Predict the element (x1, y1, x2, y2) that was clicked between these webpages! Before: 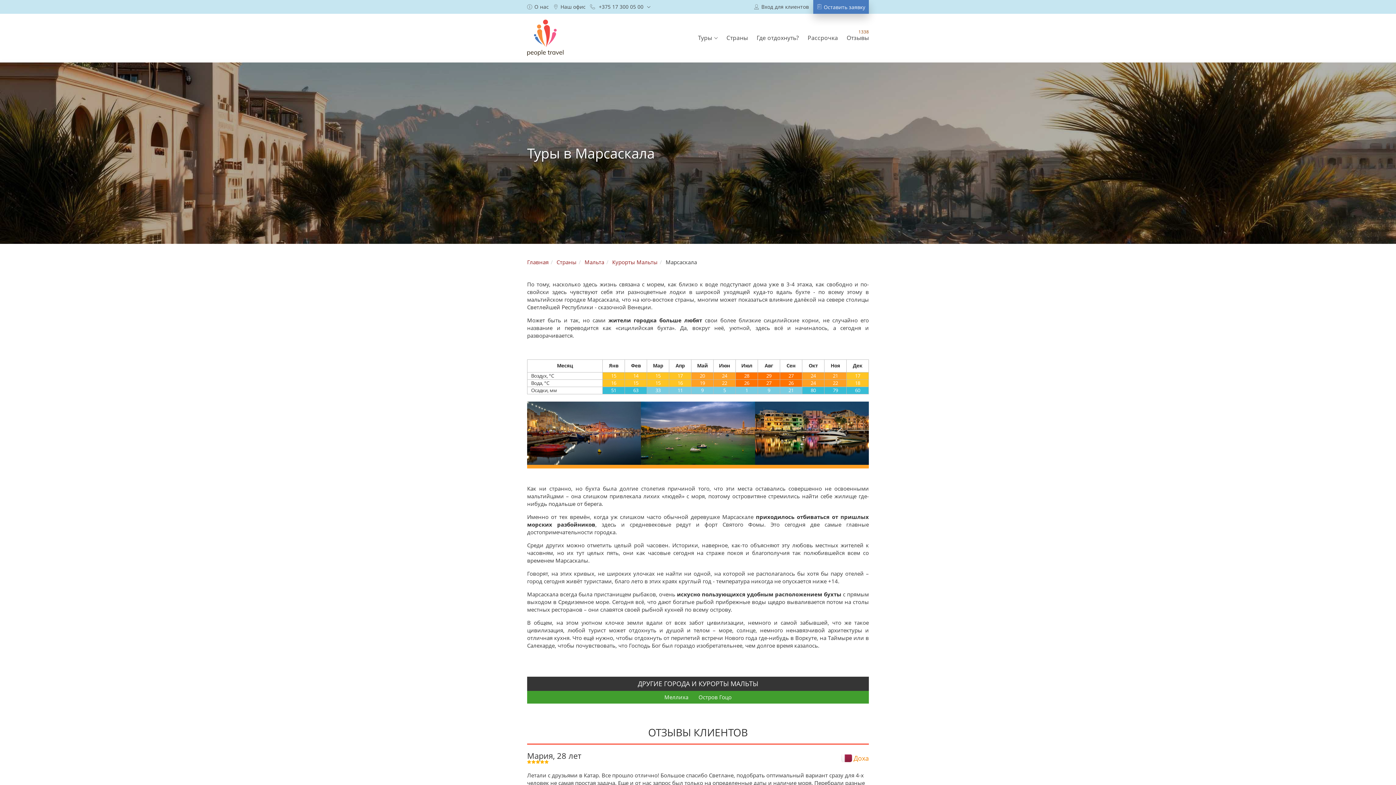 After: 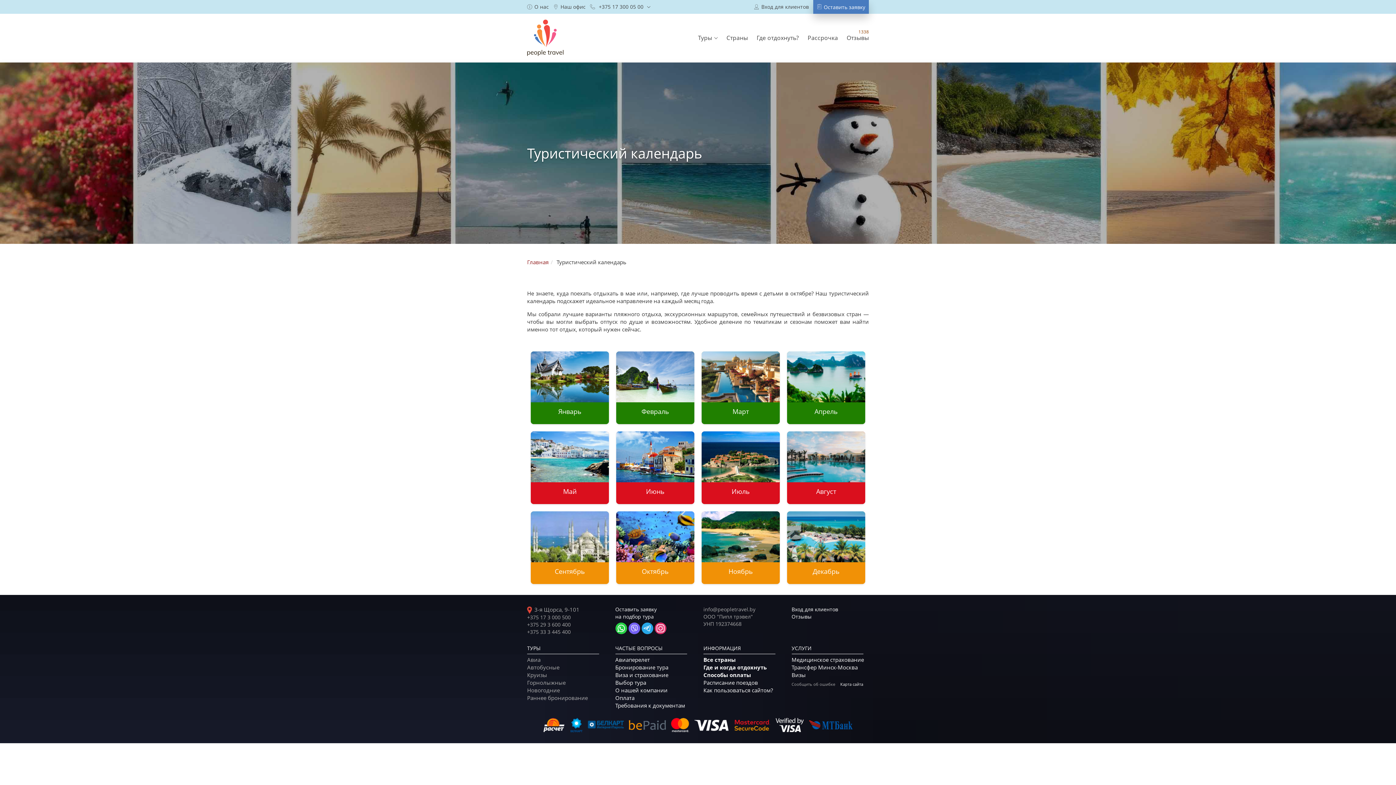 Action: label: Где отдохнуть? bbox: (756, 33, 799, 42)